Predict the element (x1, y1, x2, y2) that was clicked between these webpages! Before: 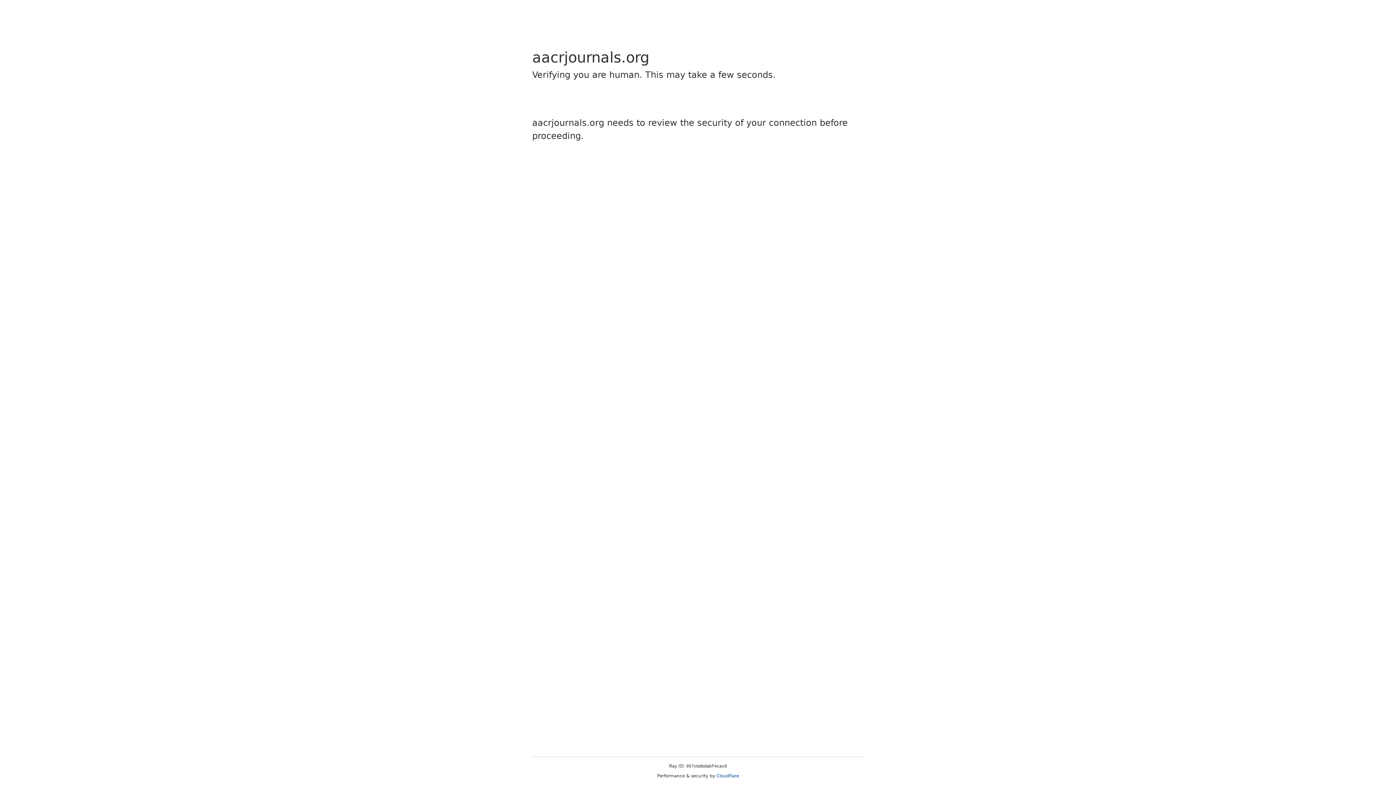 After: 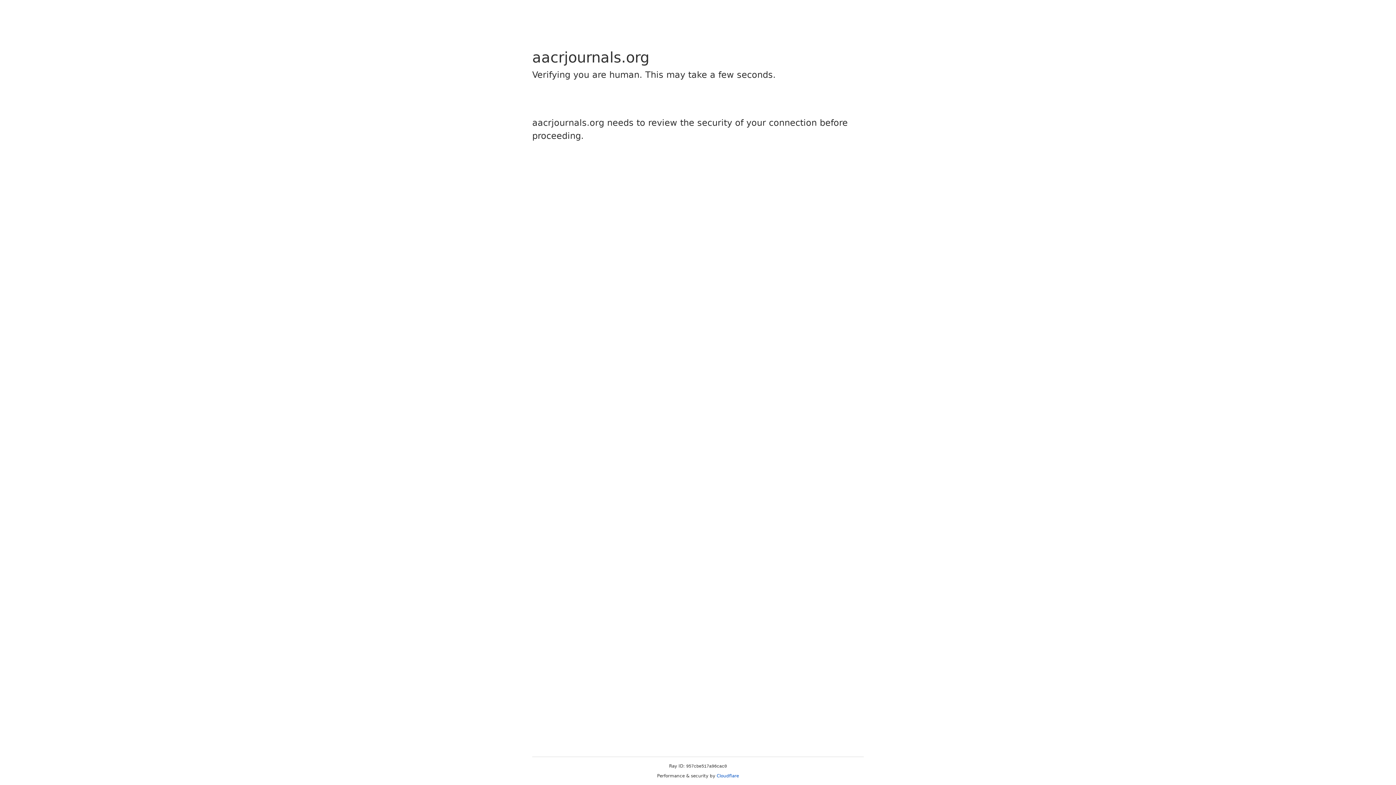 Action: bbox: (716, 773, 739, 778) label: Cloudflare